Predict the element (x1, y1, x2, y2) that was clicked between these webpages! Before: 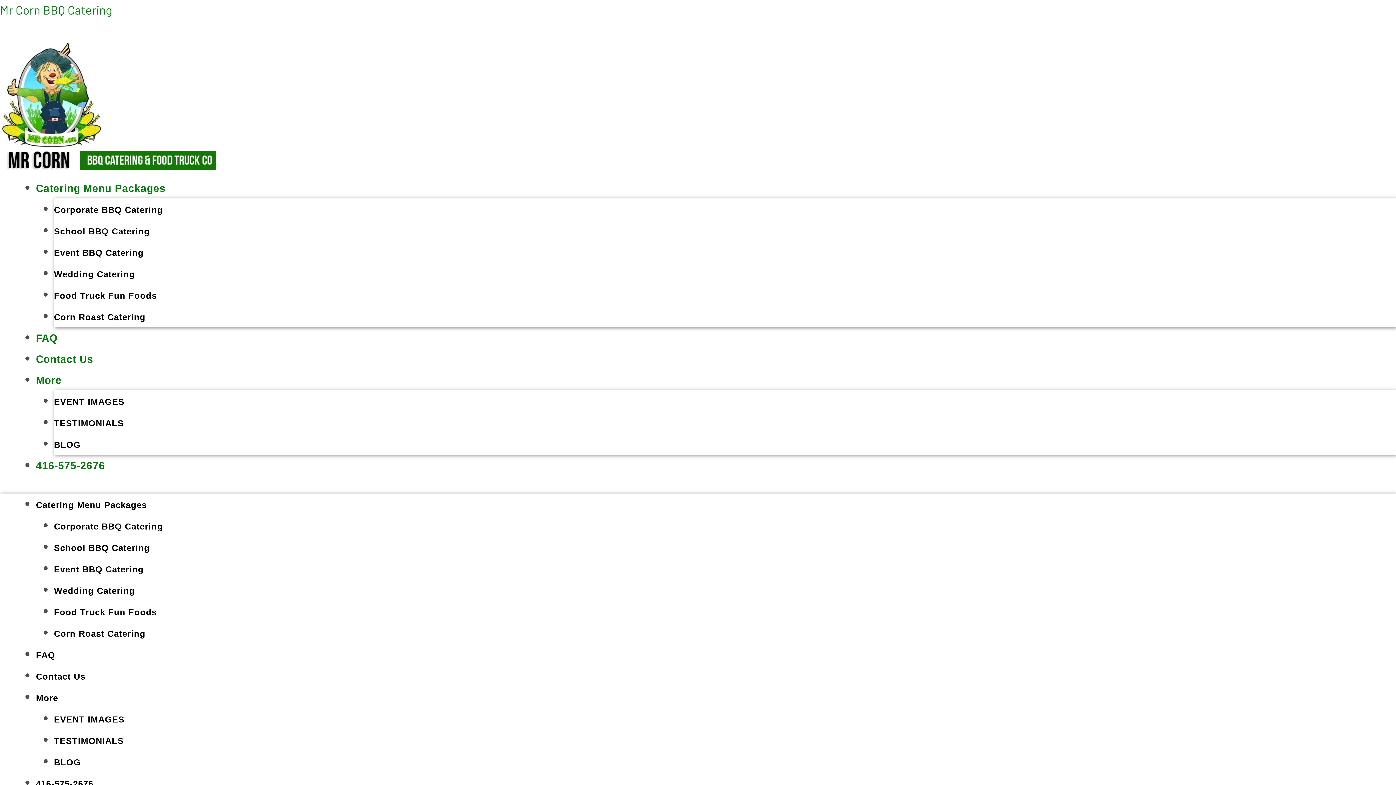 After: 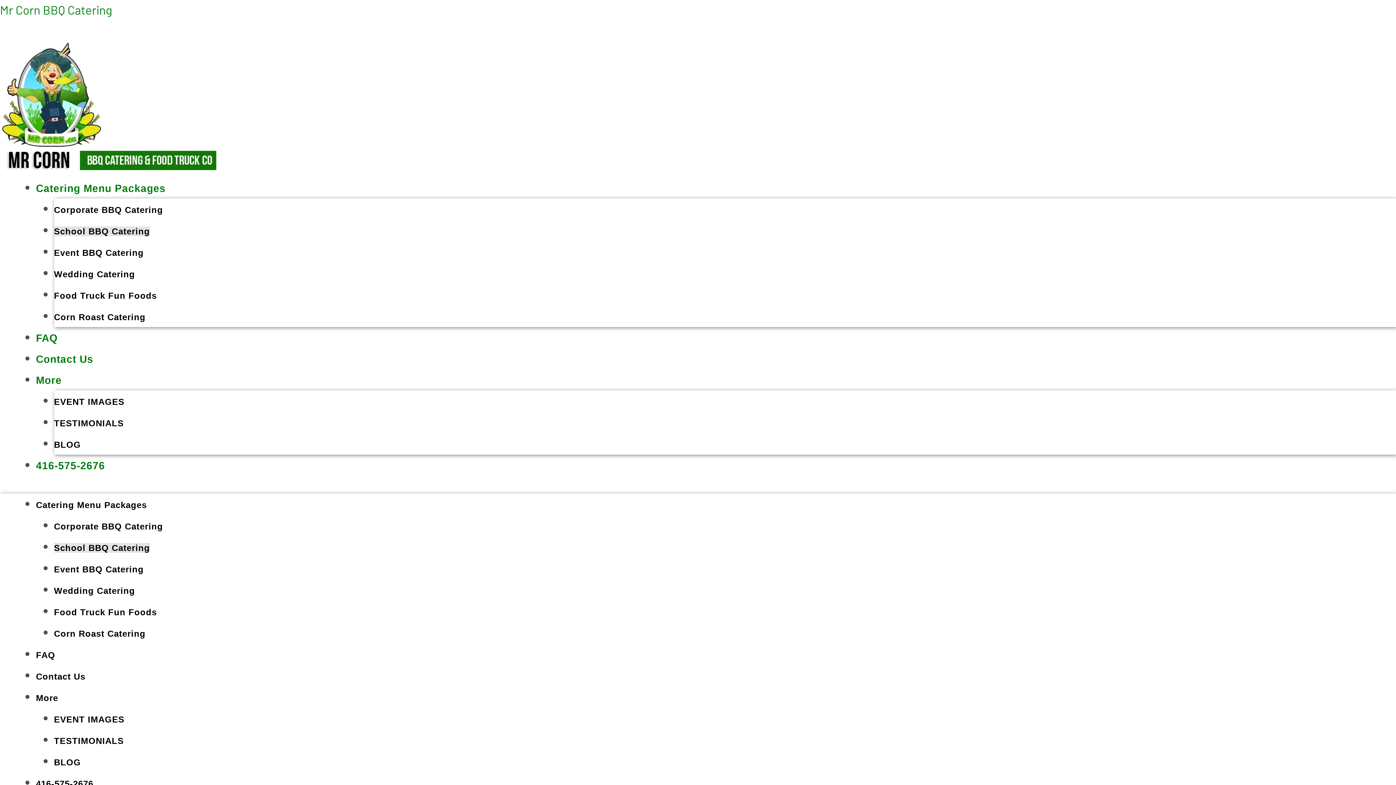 Action: label: School BBQ Catering bbox: (54, 543, 150, 553)